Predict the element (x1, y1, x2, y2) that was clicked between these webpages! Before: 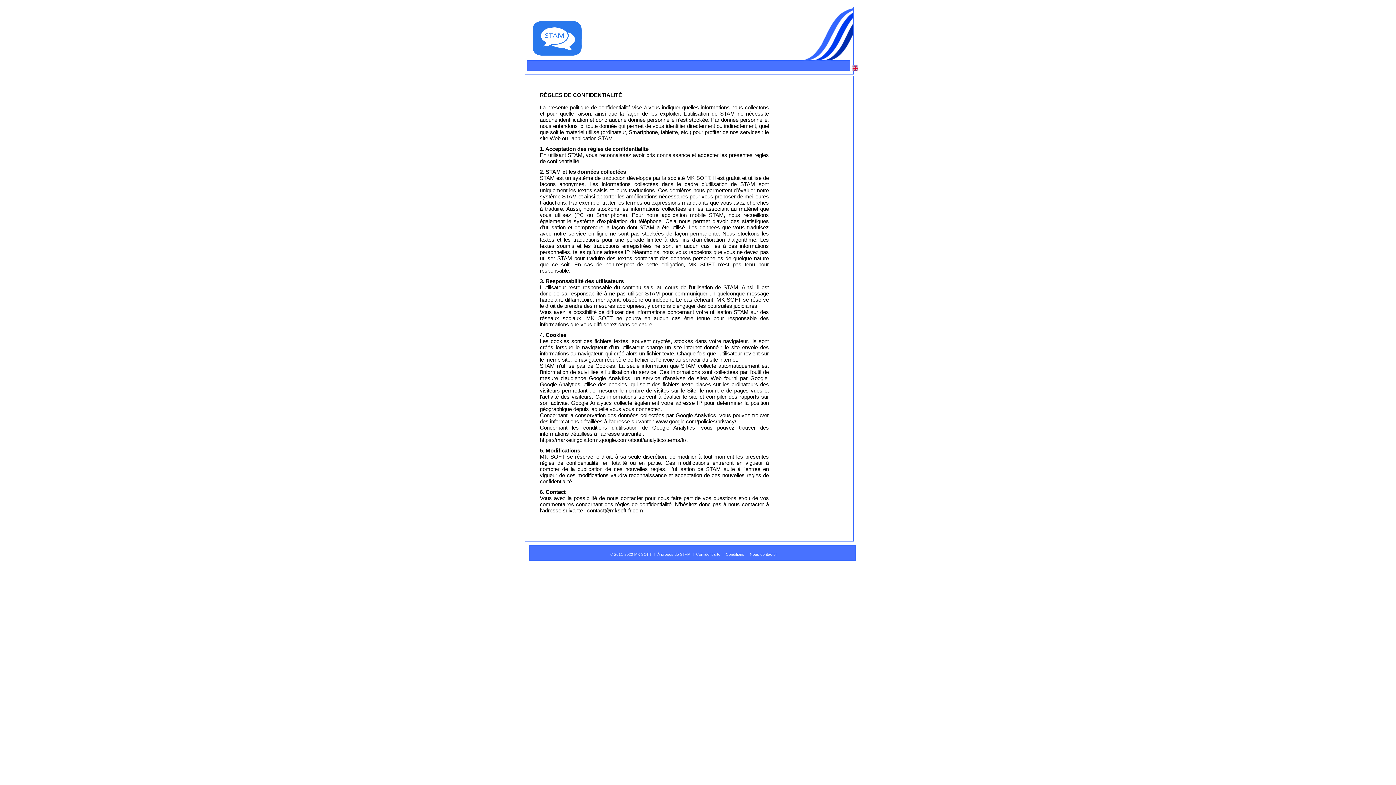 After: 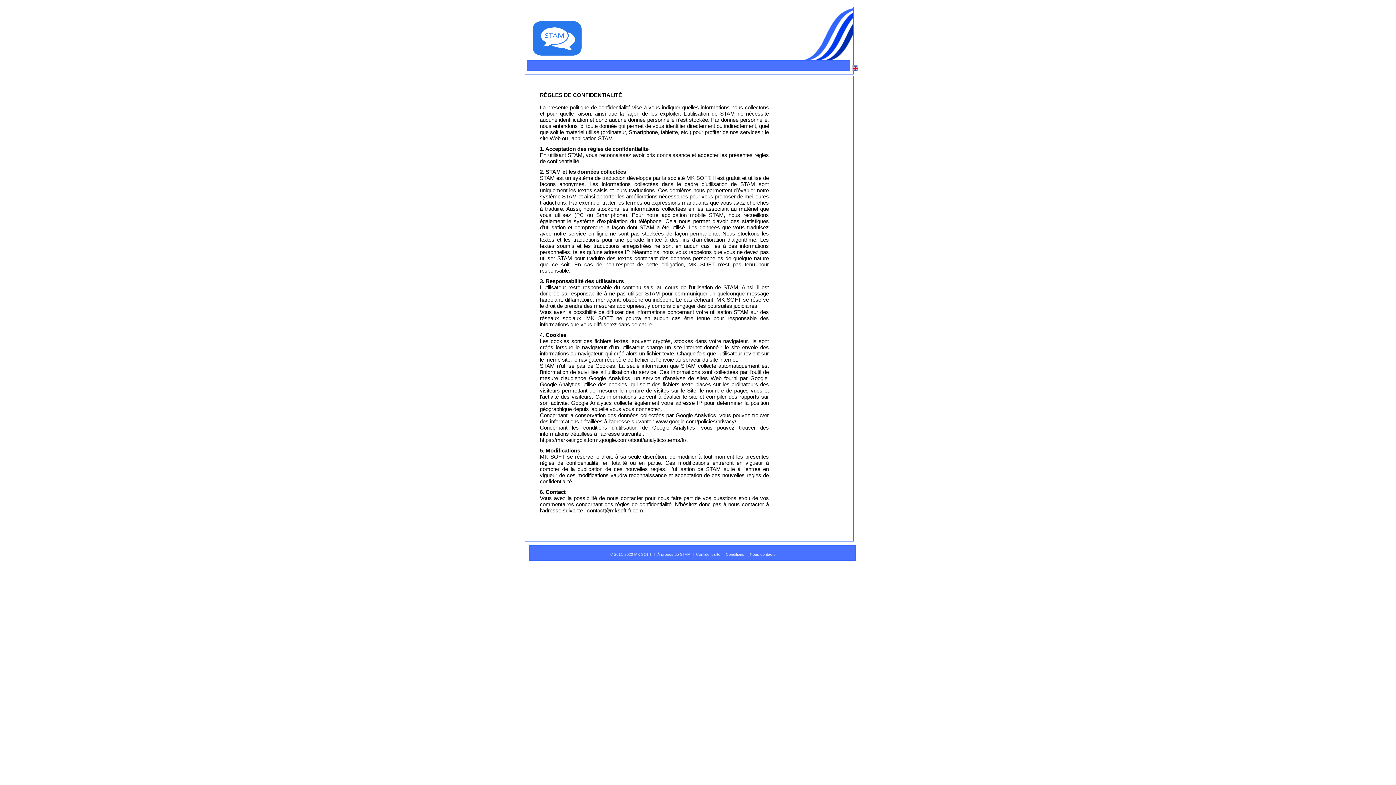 Action: bbox: (688, 261, 714, 267) label: MK SOFT